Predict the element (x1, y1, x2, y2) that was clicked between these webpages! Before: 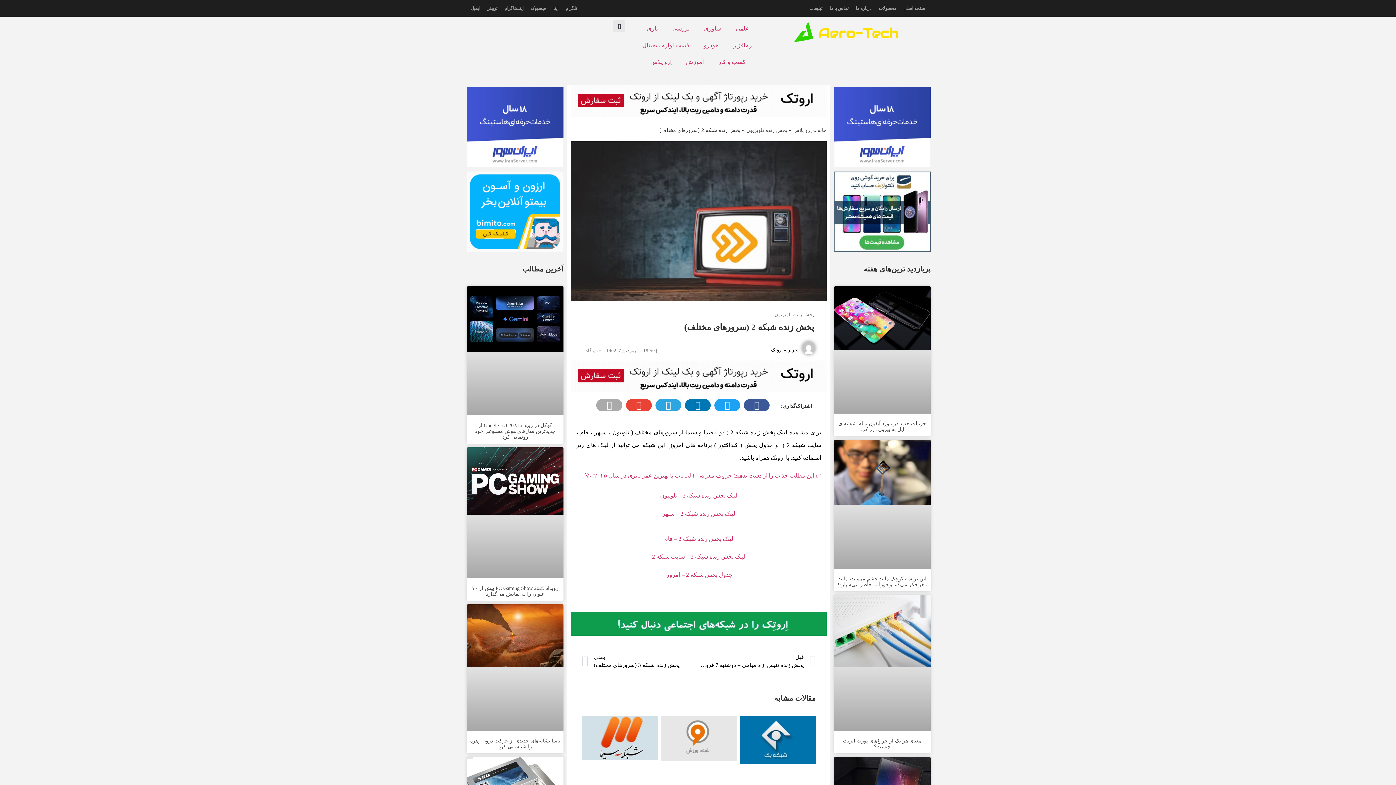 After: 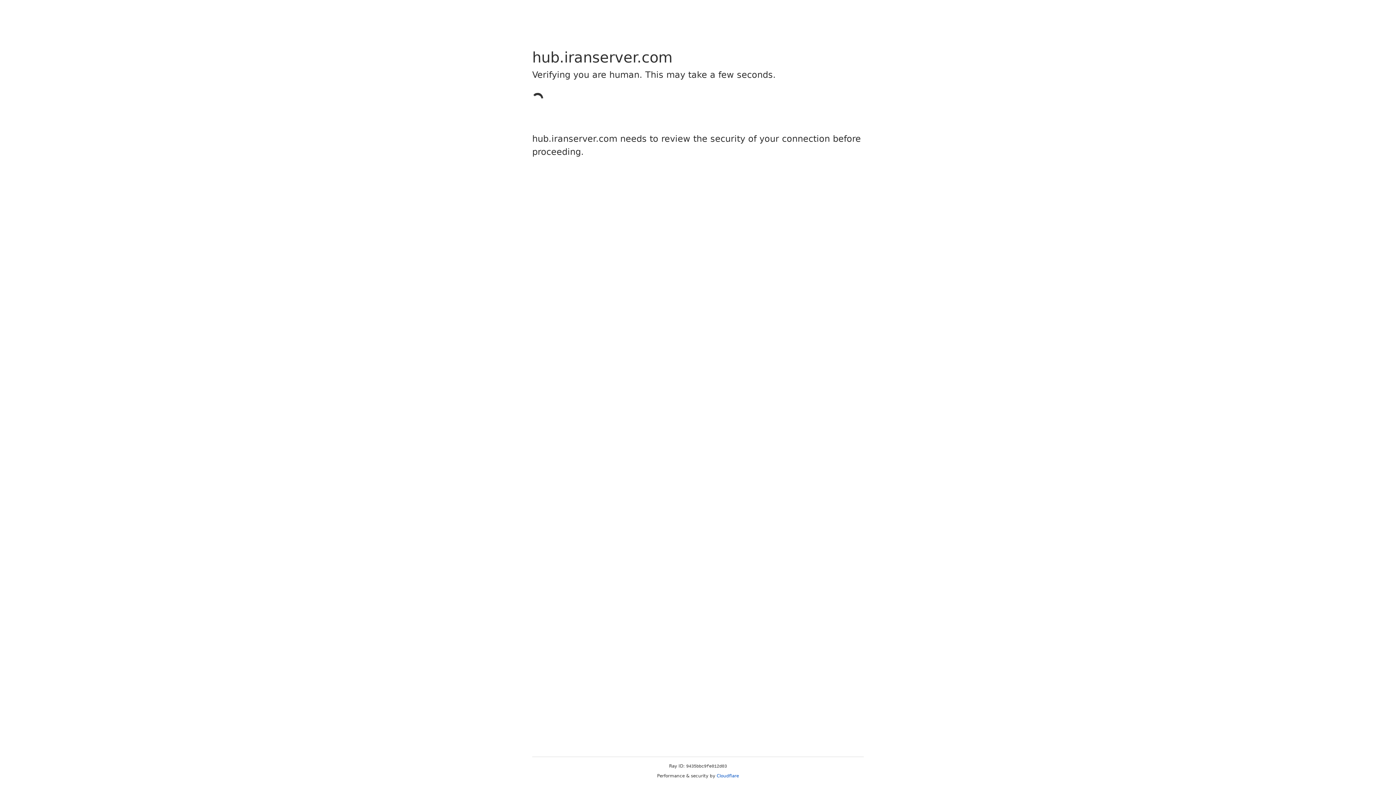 Action: bbox: (834, 162, 930, 168)